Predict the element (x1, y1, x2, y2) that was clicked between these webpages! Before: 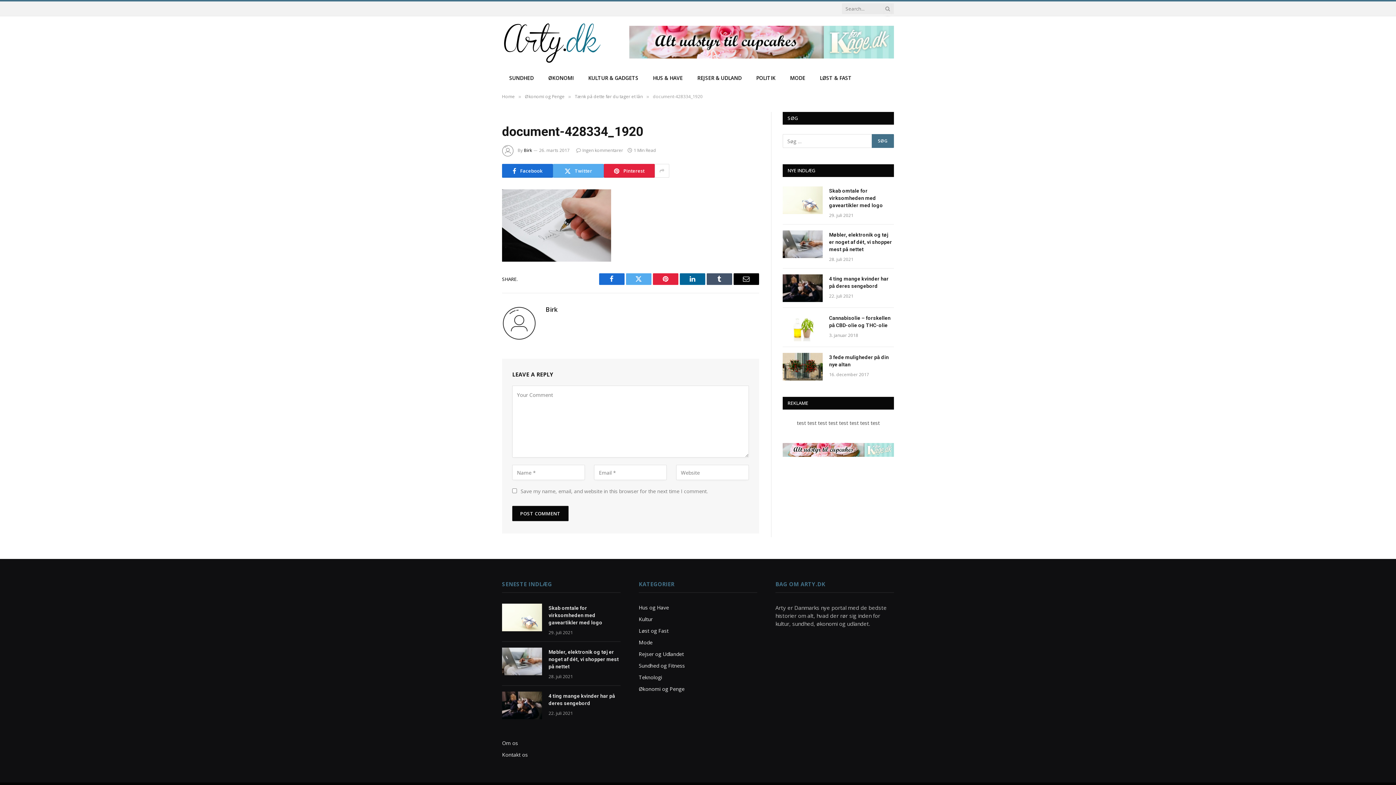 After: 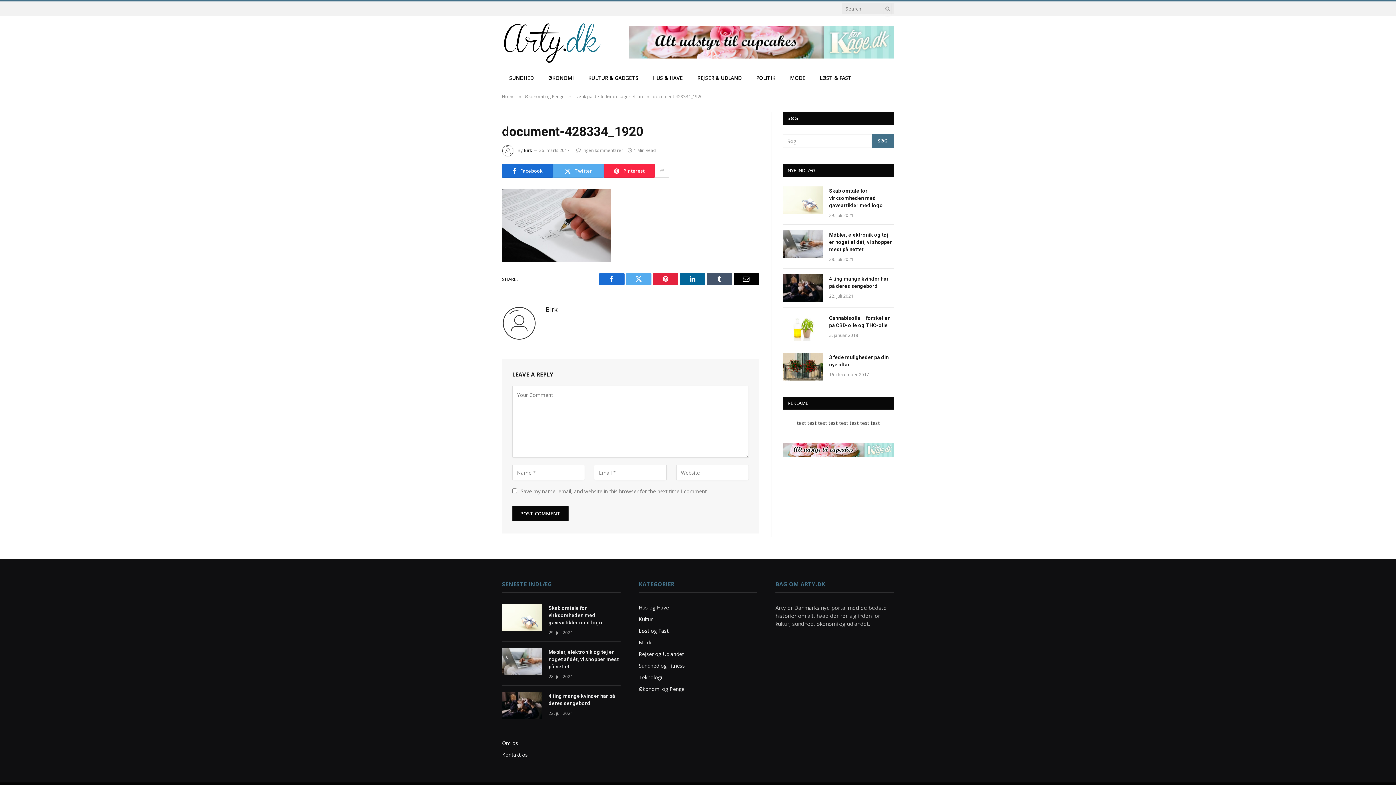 Action: label: Pinterest bbox: (604, 164, 654, 177)